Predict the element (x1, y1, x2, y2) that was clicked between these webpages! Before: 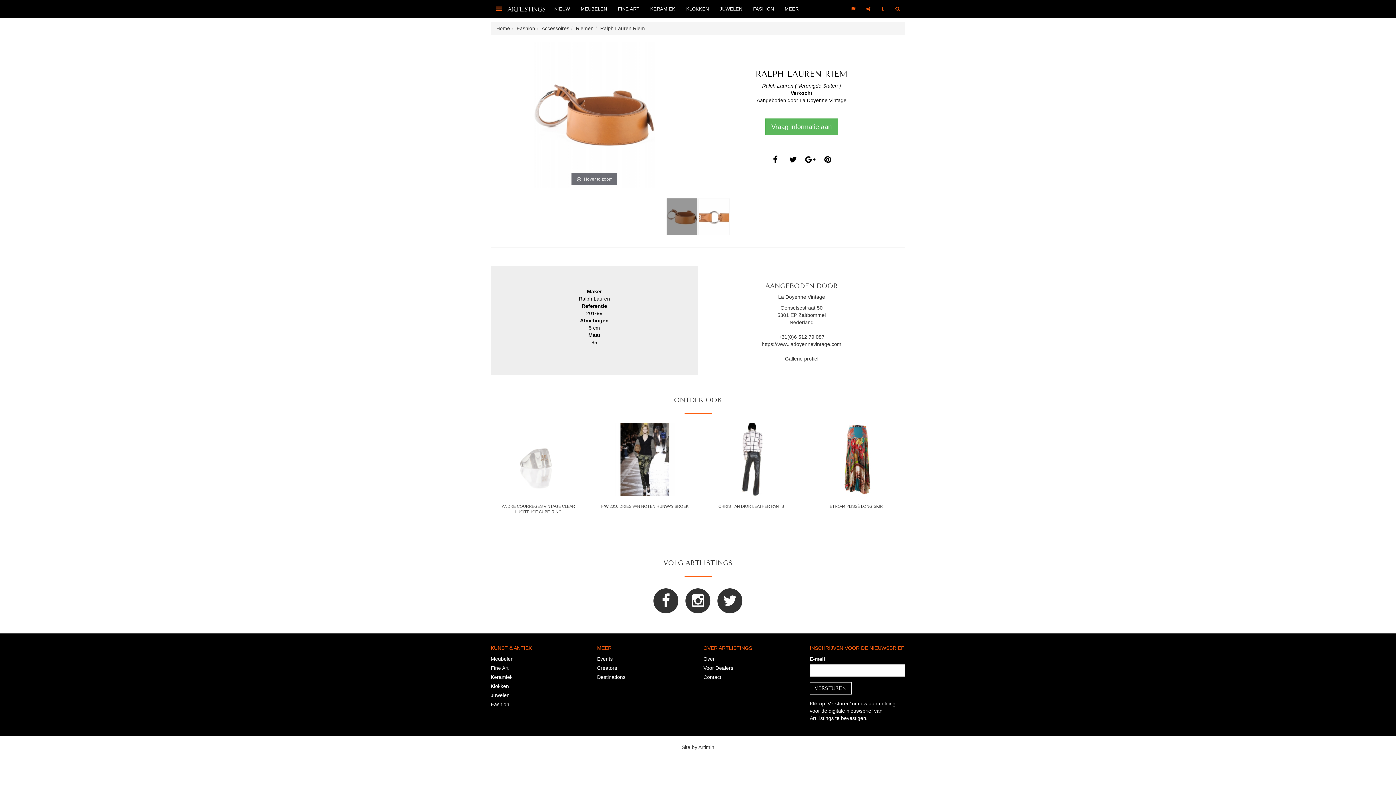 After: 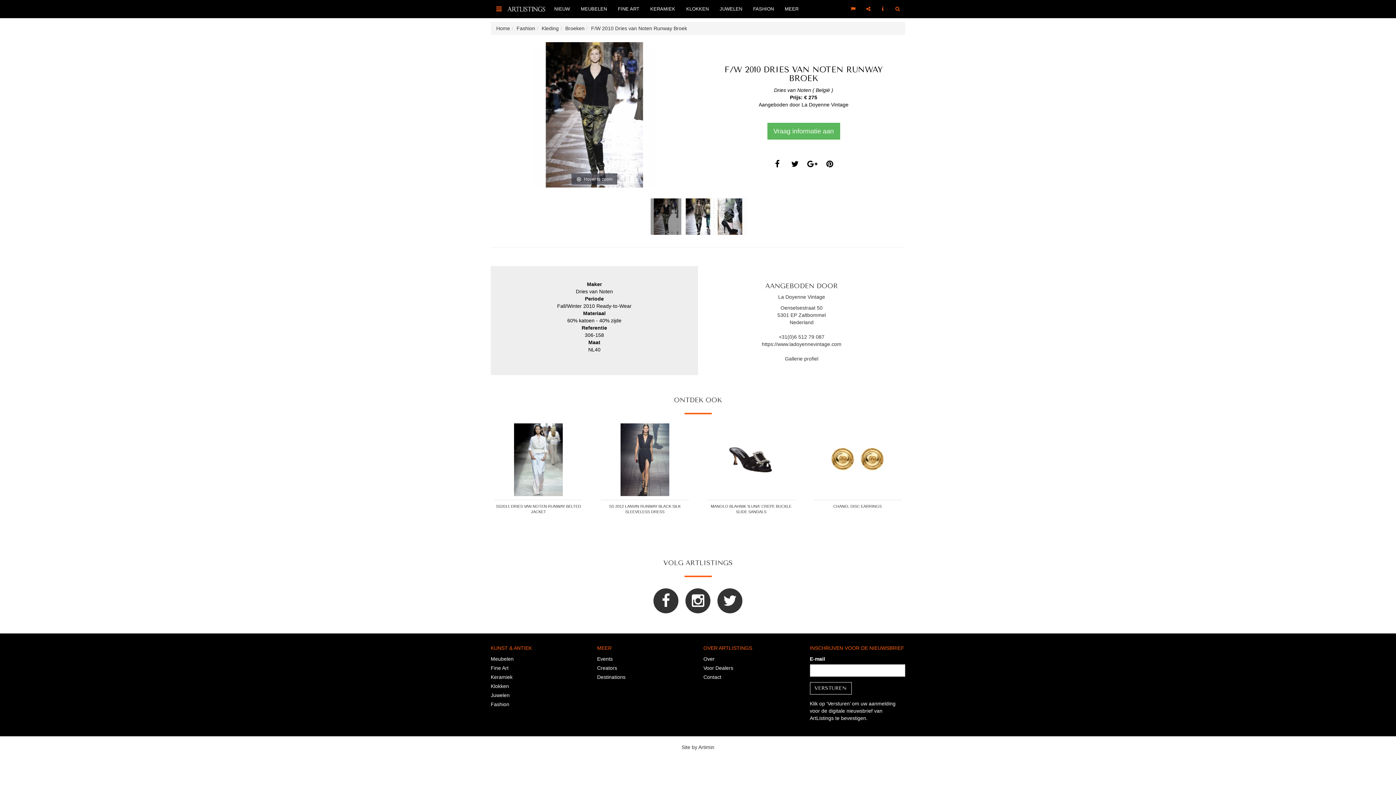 Action: bbox: (600, 423, 689, 496)